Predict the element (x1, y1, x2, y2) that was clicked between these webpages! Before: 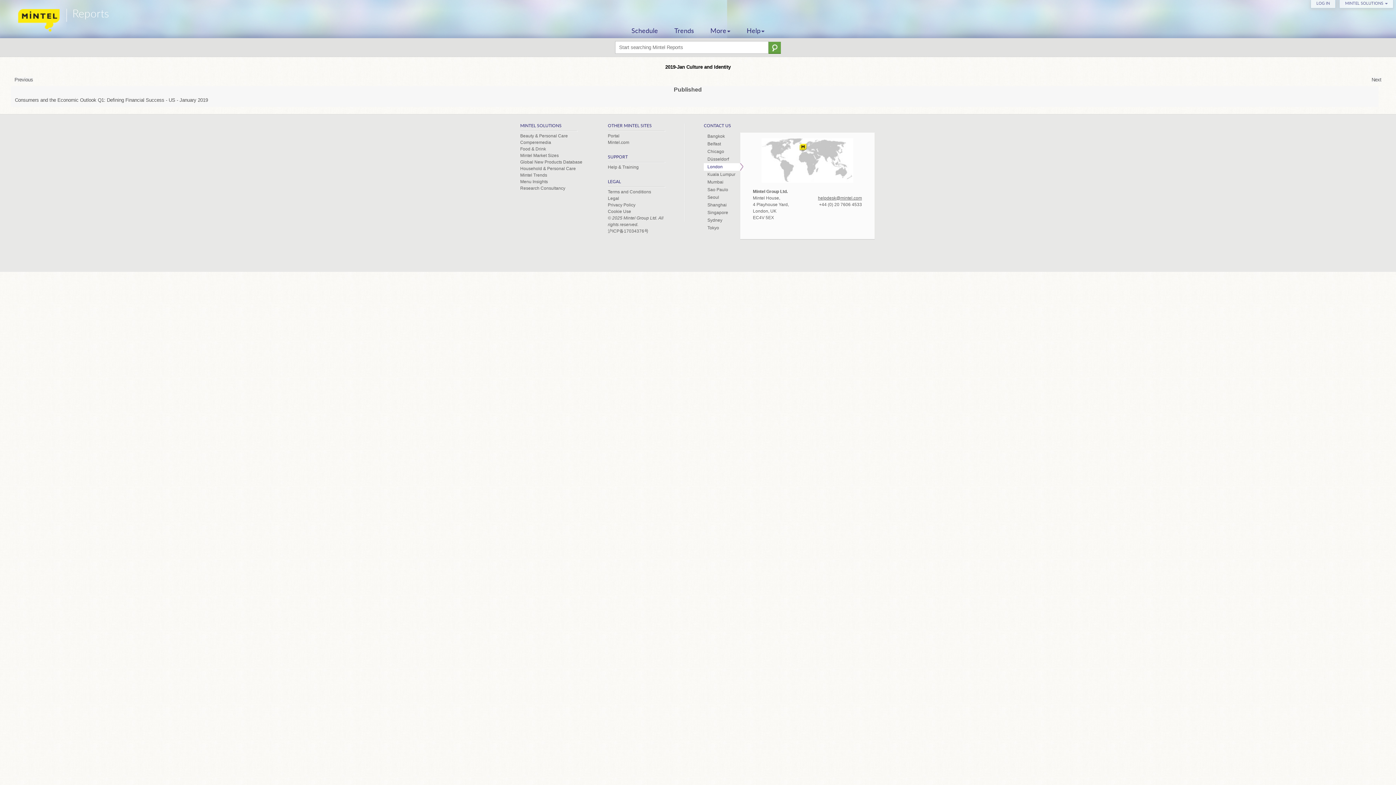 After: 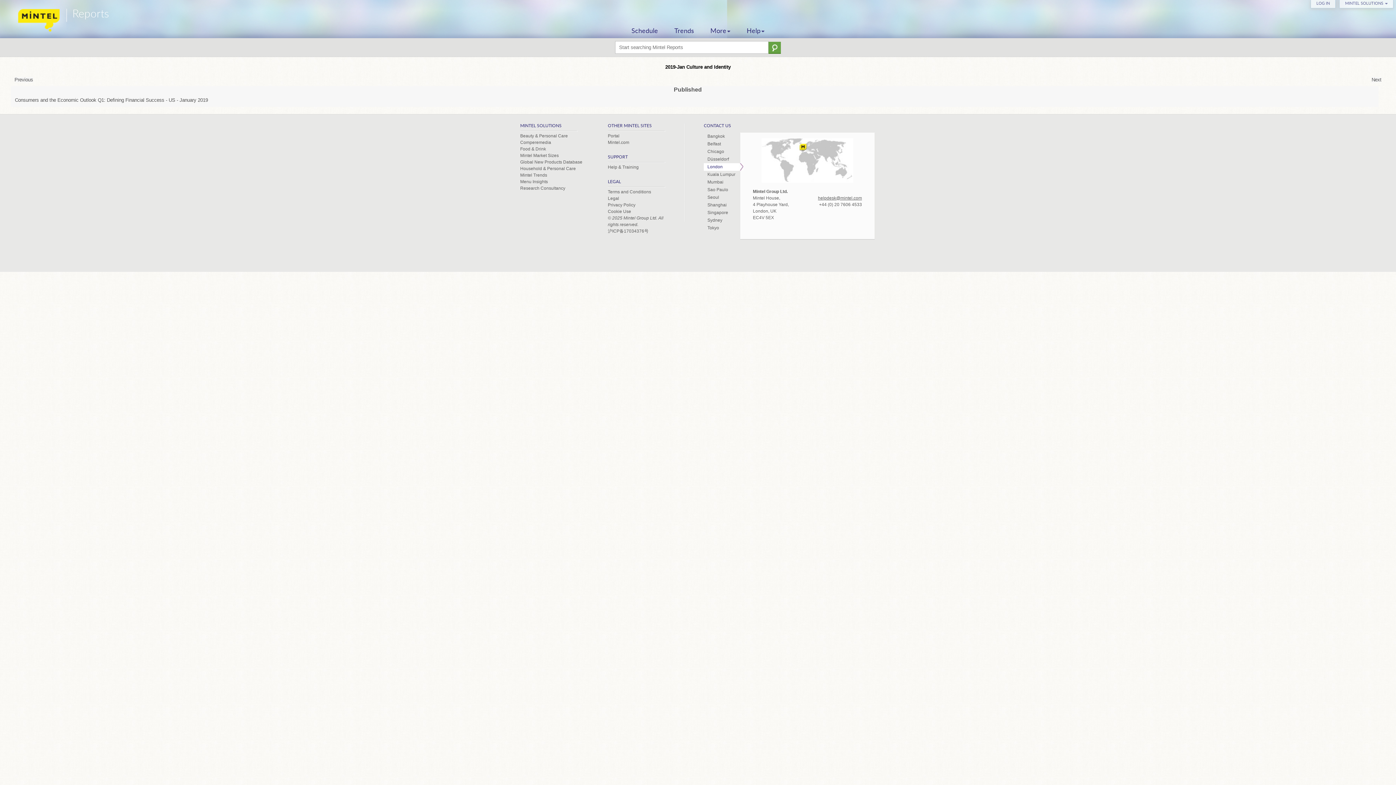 Action: bbox: (704, 163, 740, 170) label: London